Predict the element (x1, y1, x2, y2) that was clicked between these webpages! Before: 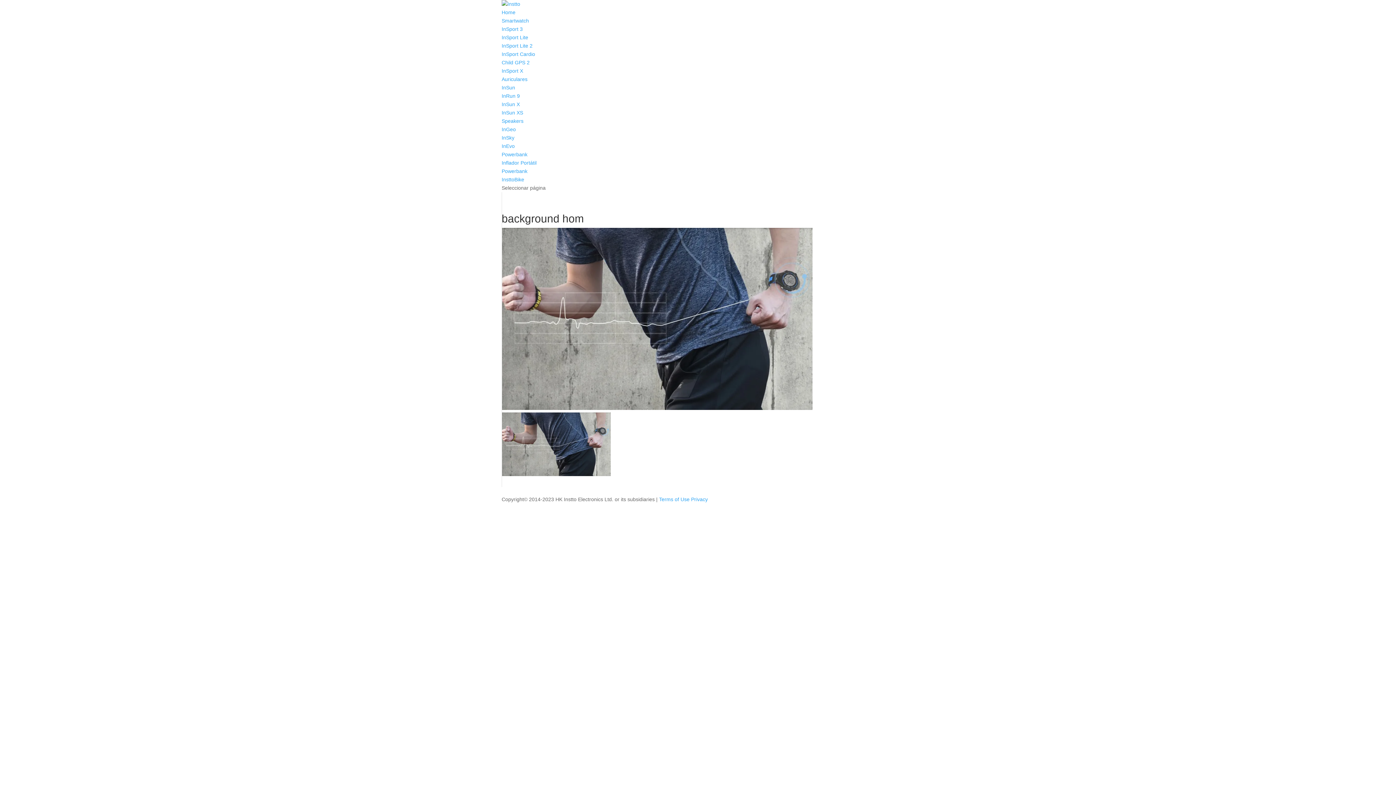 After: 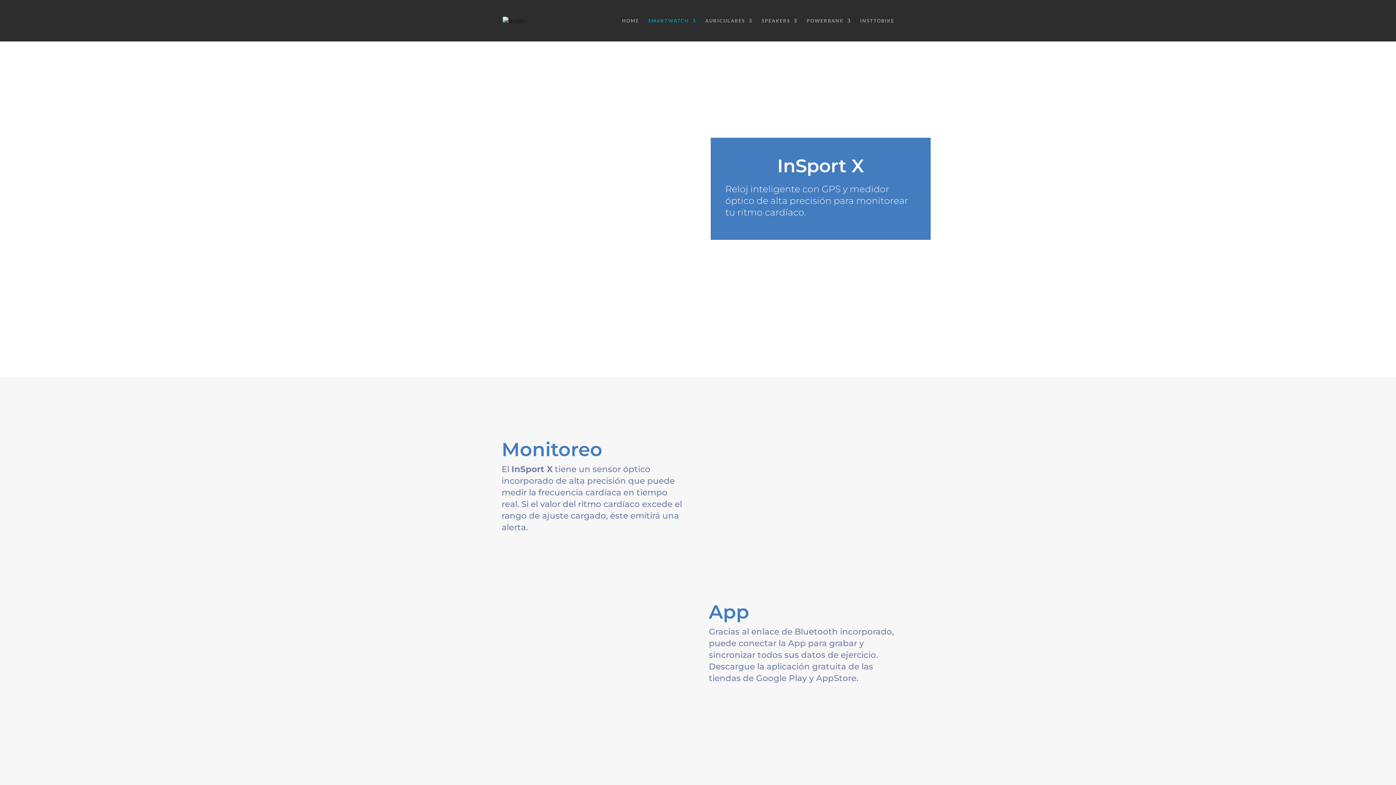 Action: label: InSport X bbox: (501, 68, 523, 73)